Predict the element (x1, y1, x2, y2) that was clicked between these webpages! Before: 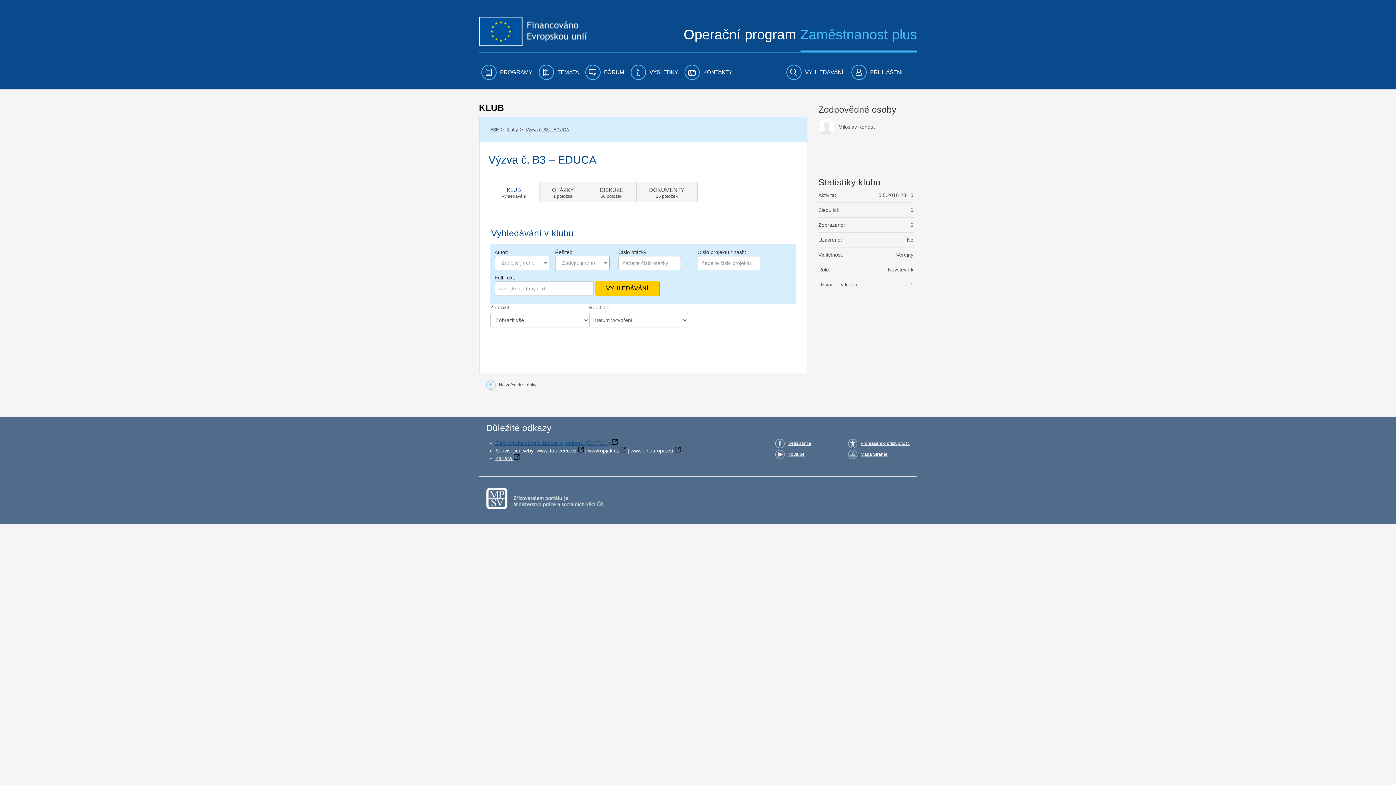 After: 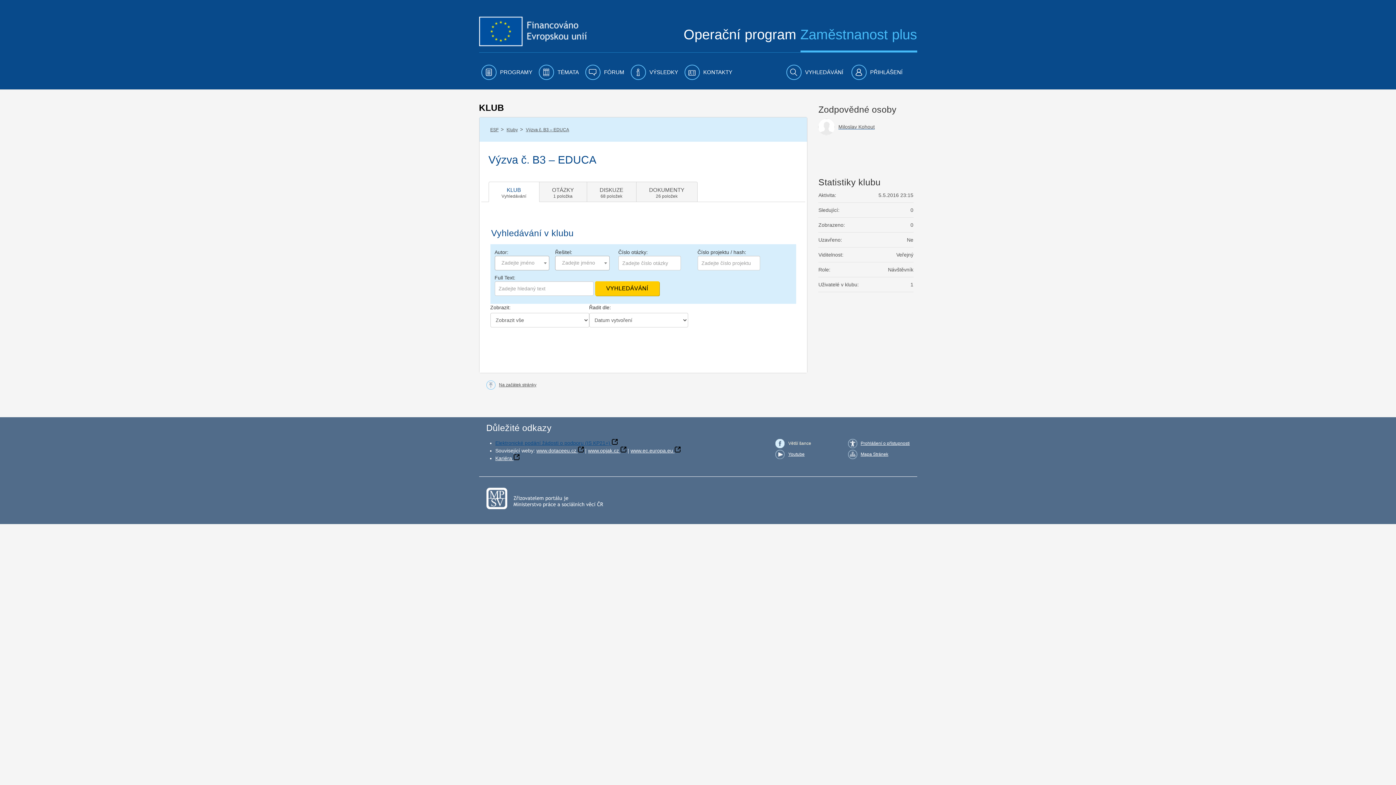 Action: bbox: (775, 439, 811, 448) label: Větší šance